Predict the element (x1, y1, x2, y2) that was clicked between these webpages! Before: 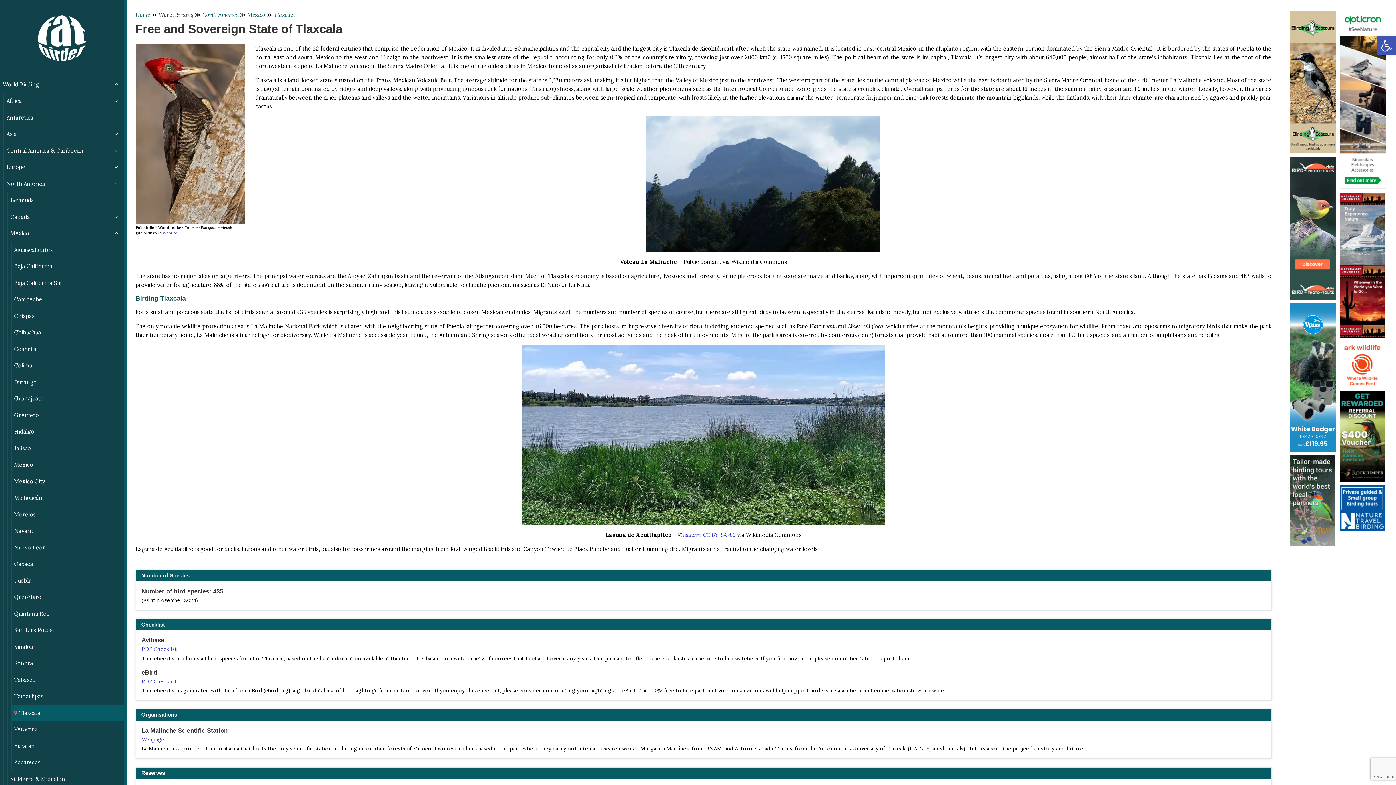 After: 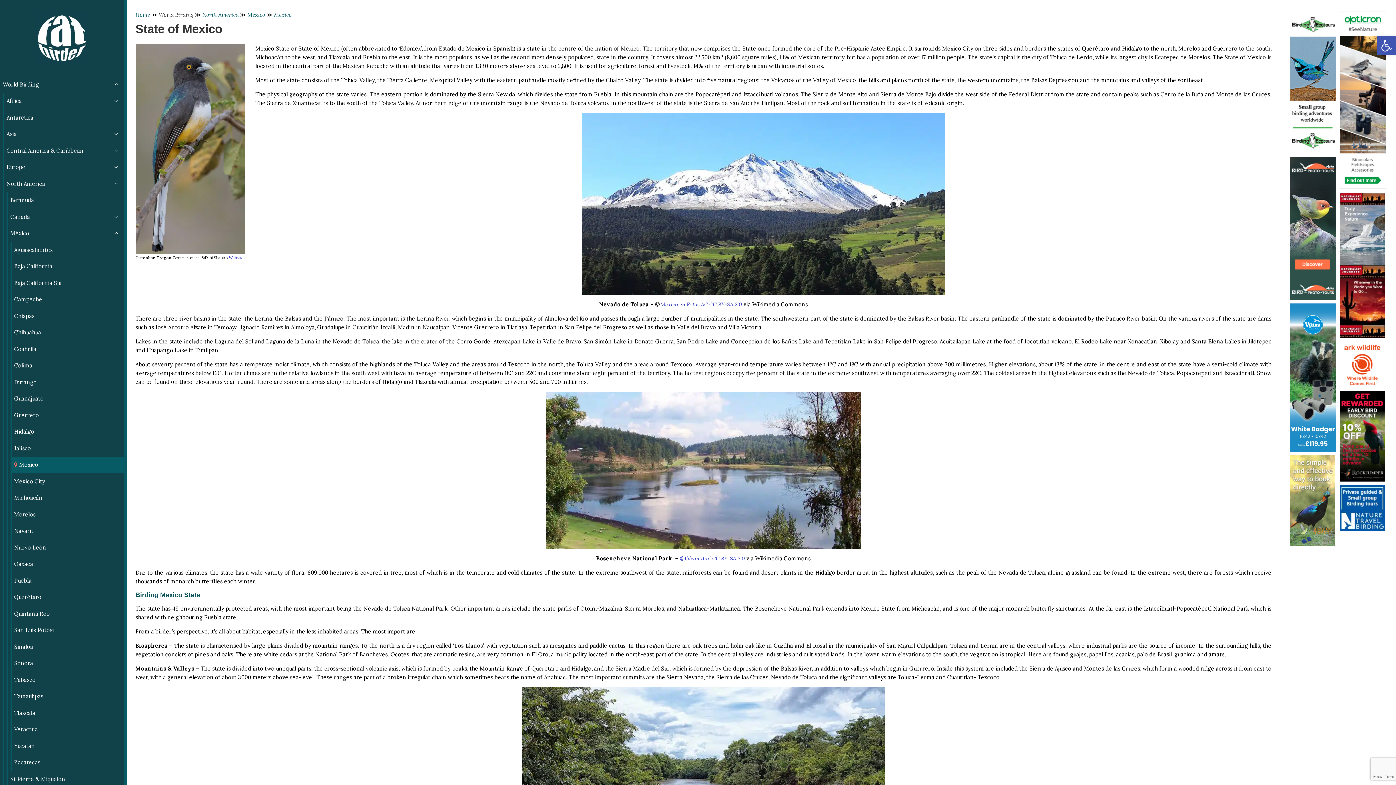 Action: bbox: (11, 456, 124, 473) label: Mexico